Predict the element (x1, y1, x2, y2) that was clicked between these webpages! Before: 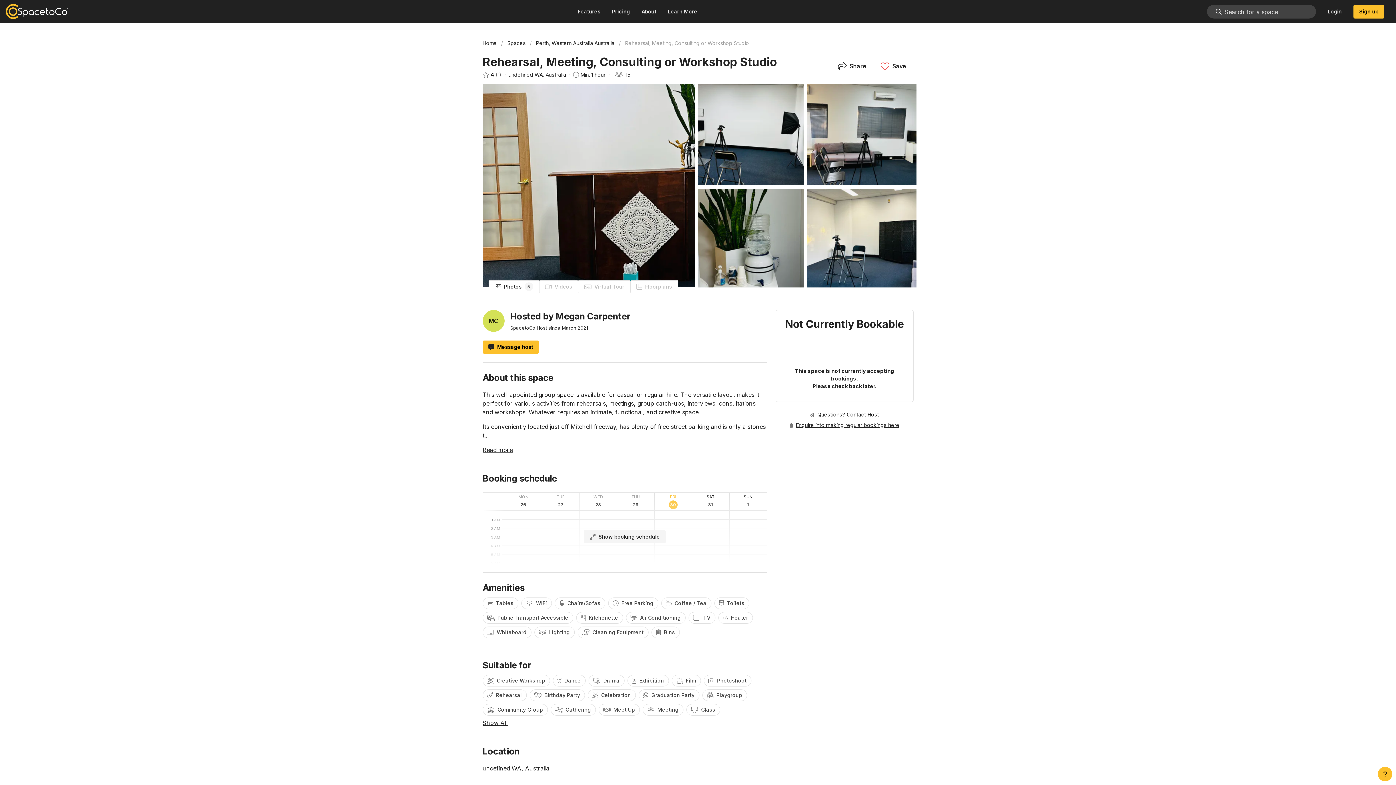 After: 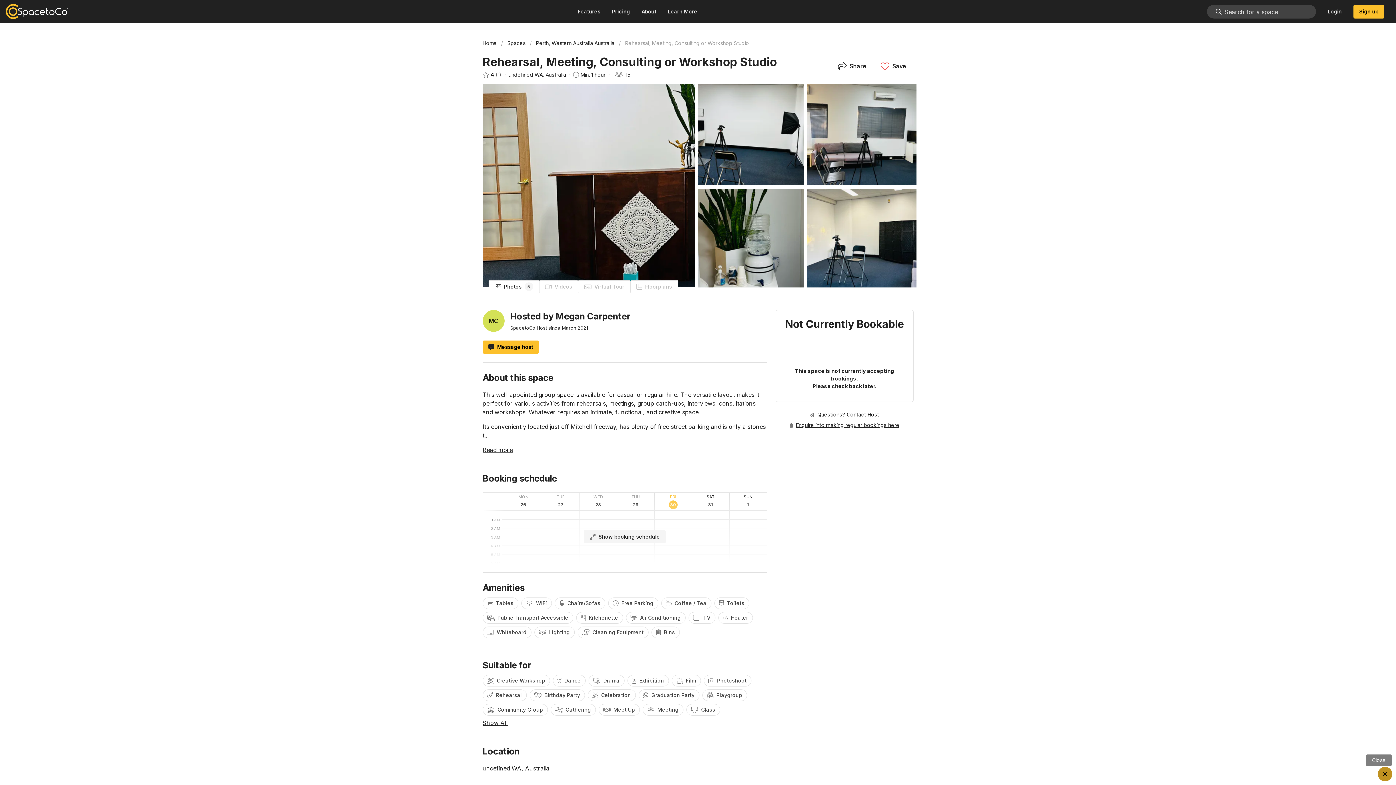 Action: bbox: (1378, 767, 1392, 781)